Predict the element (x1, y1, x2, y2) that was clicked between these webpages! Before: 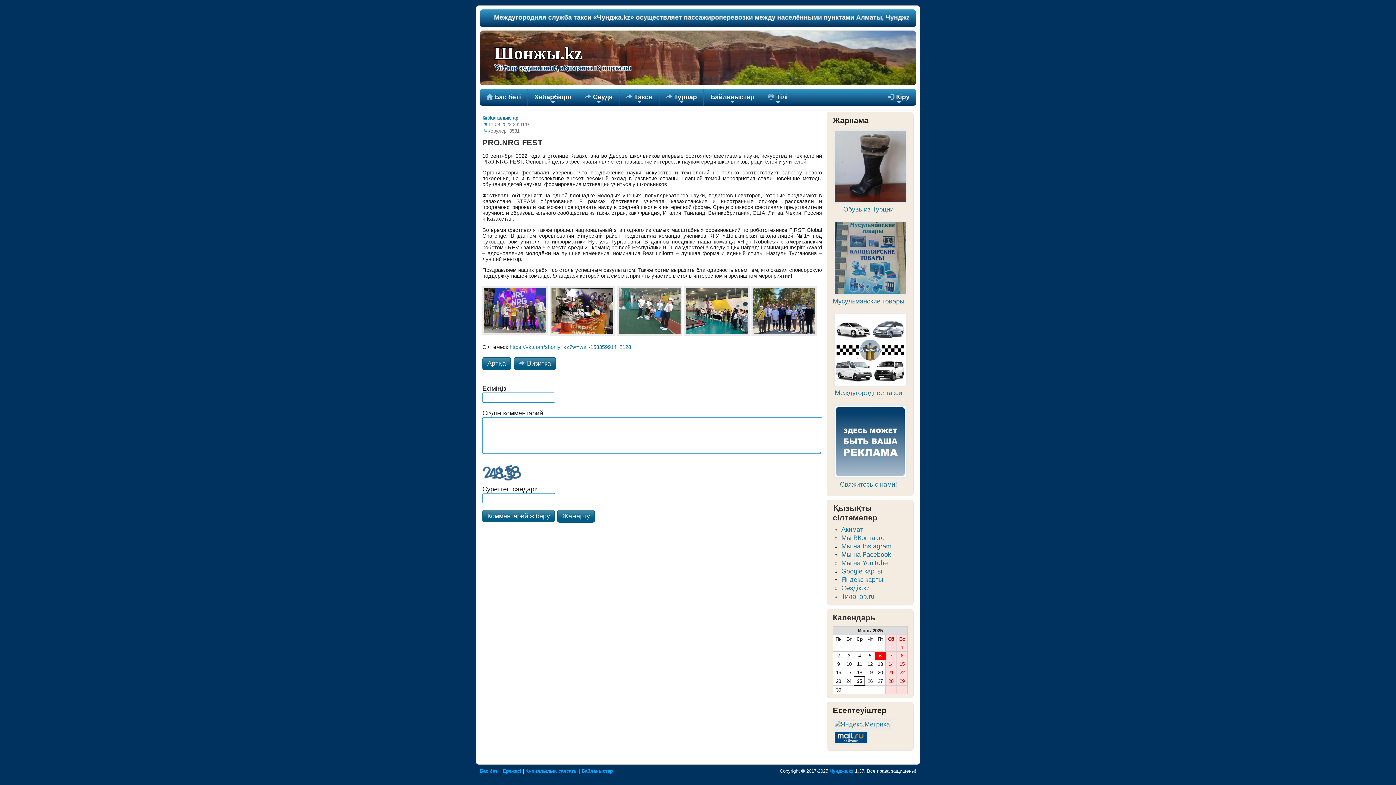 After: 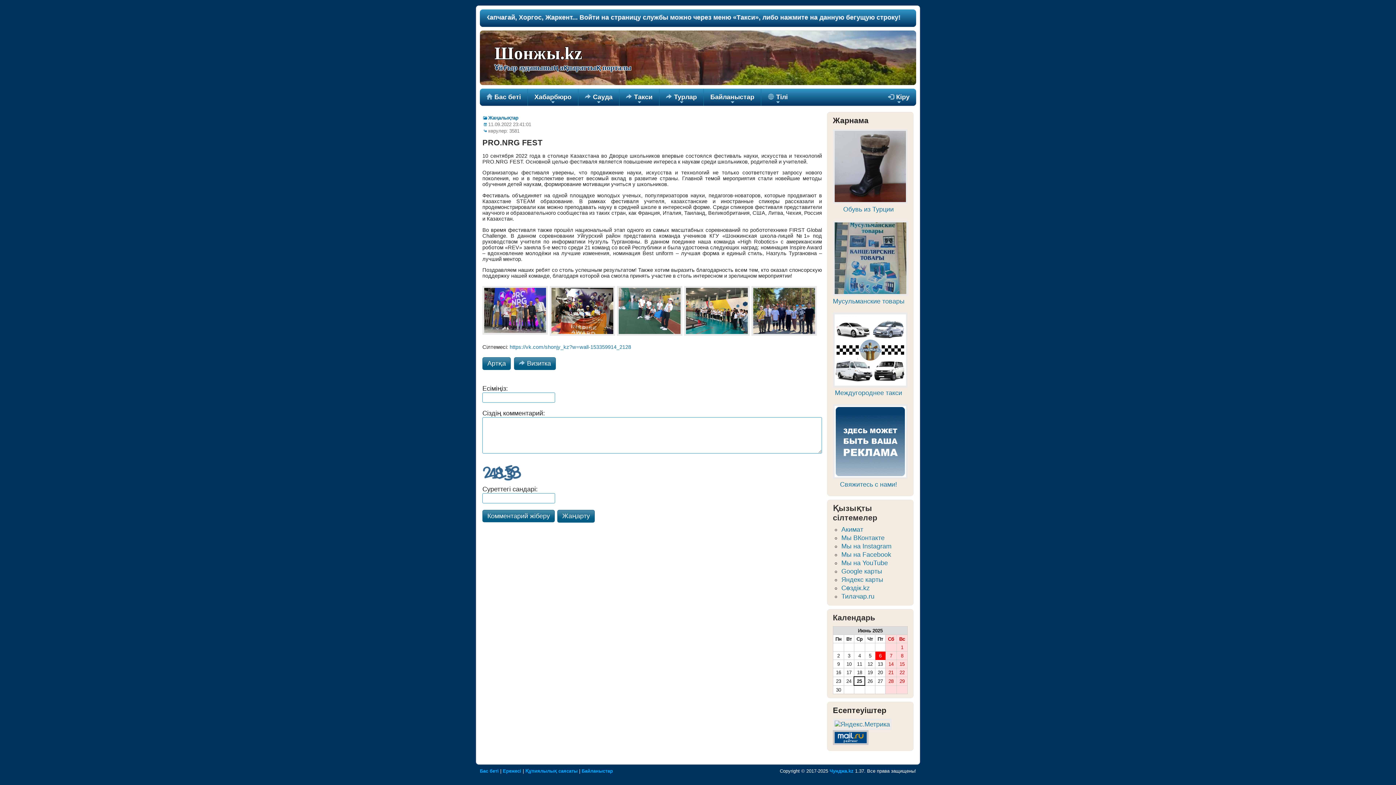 Action: bbox: (833, 739, 868, 746)